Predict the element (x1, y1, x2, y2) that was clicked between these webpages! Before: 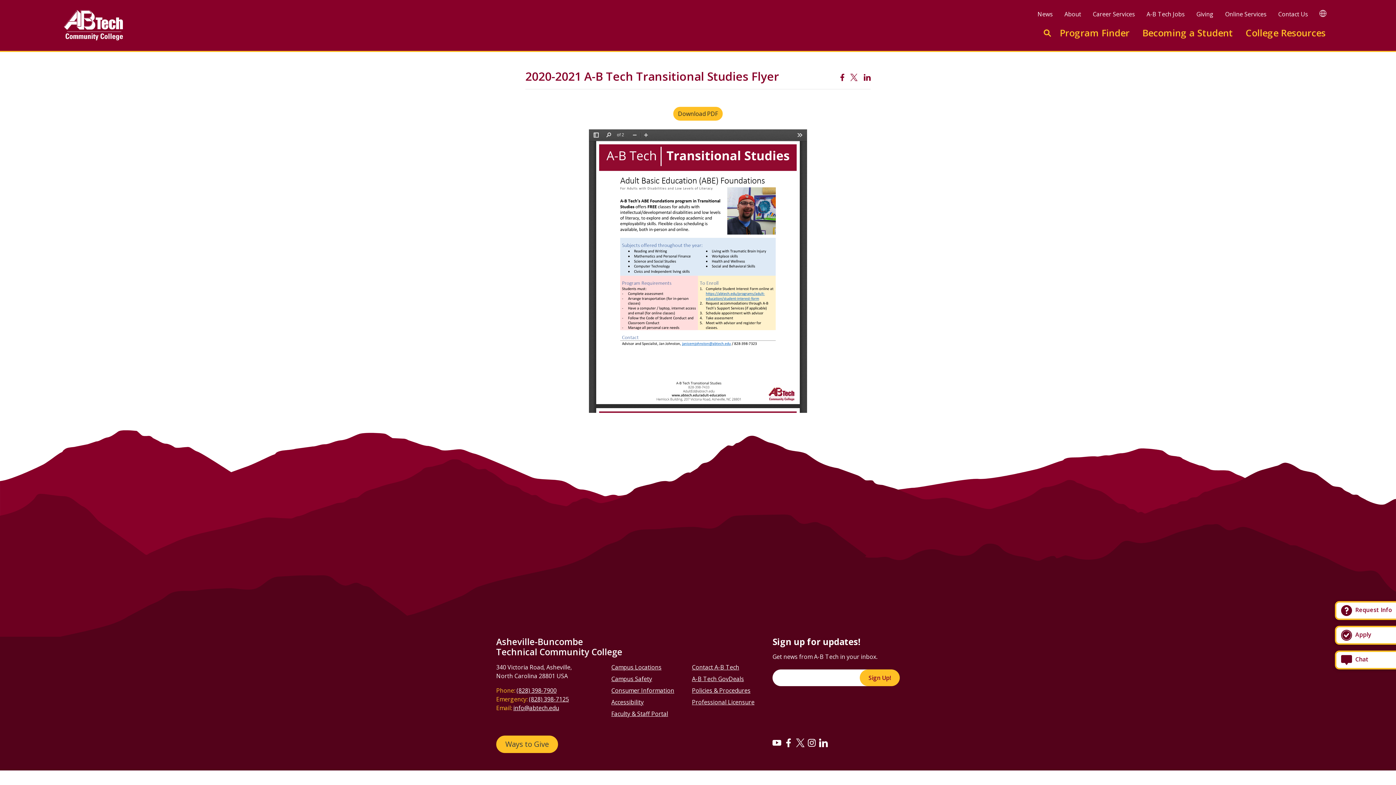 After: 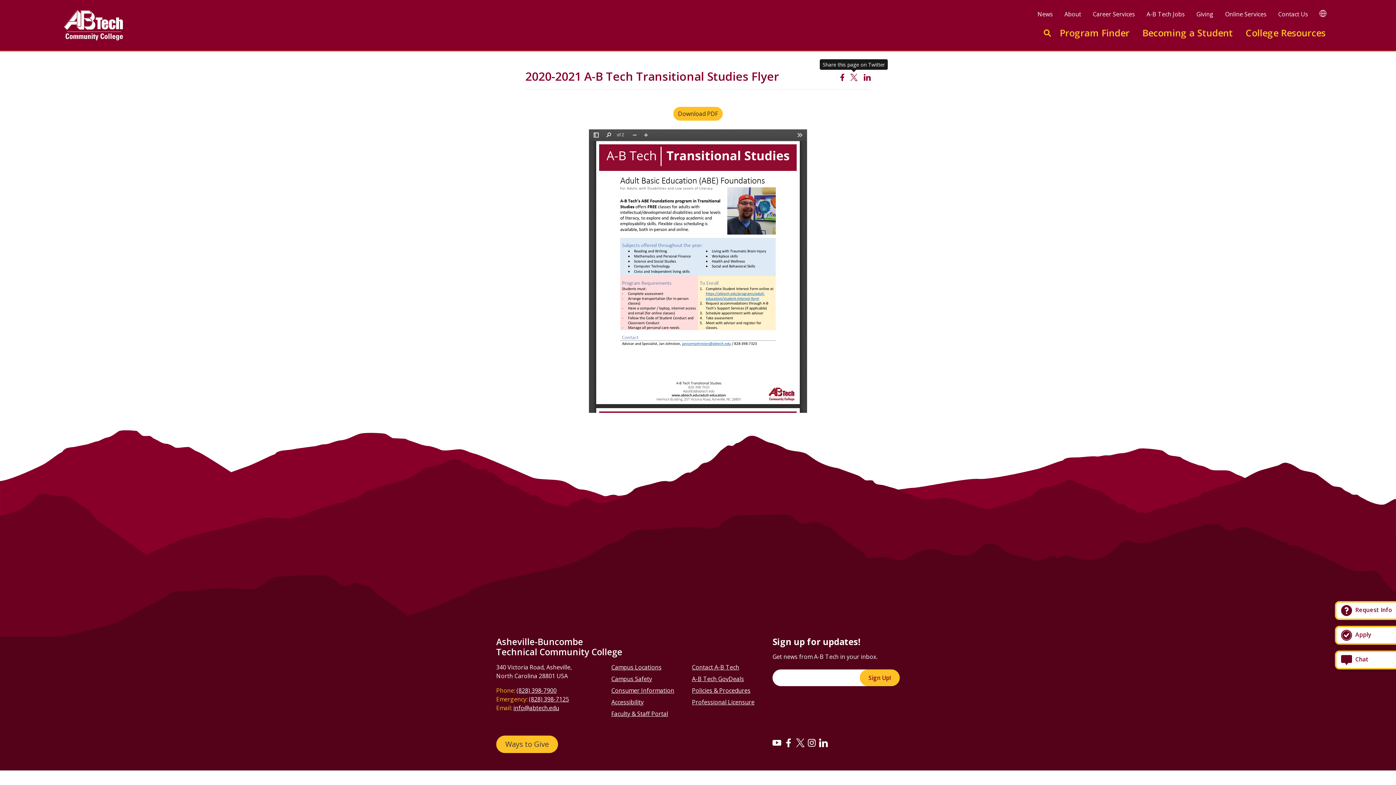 Action: label: Twitter
‌ bbox: (850, 72, 857, 81)